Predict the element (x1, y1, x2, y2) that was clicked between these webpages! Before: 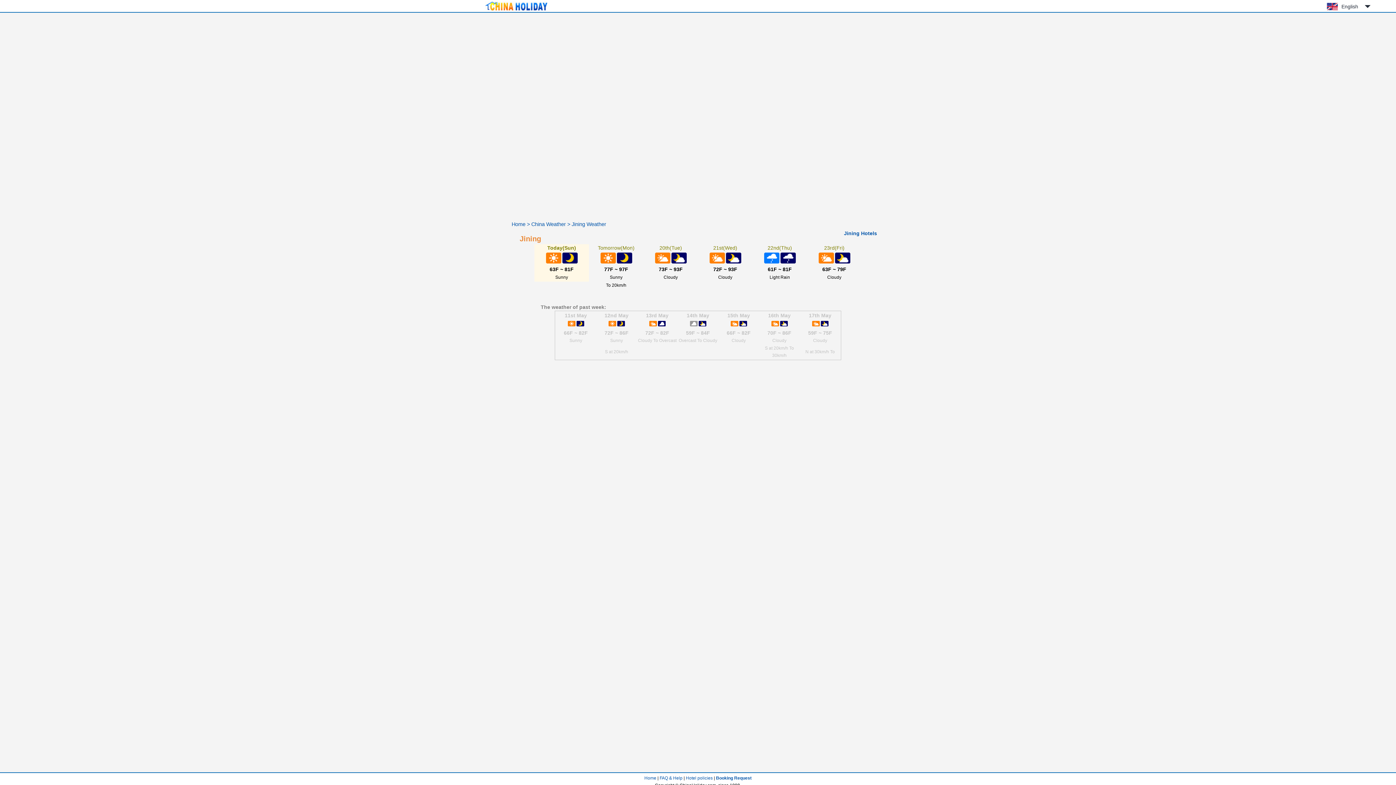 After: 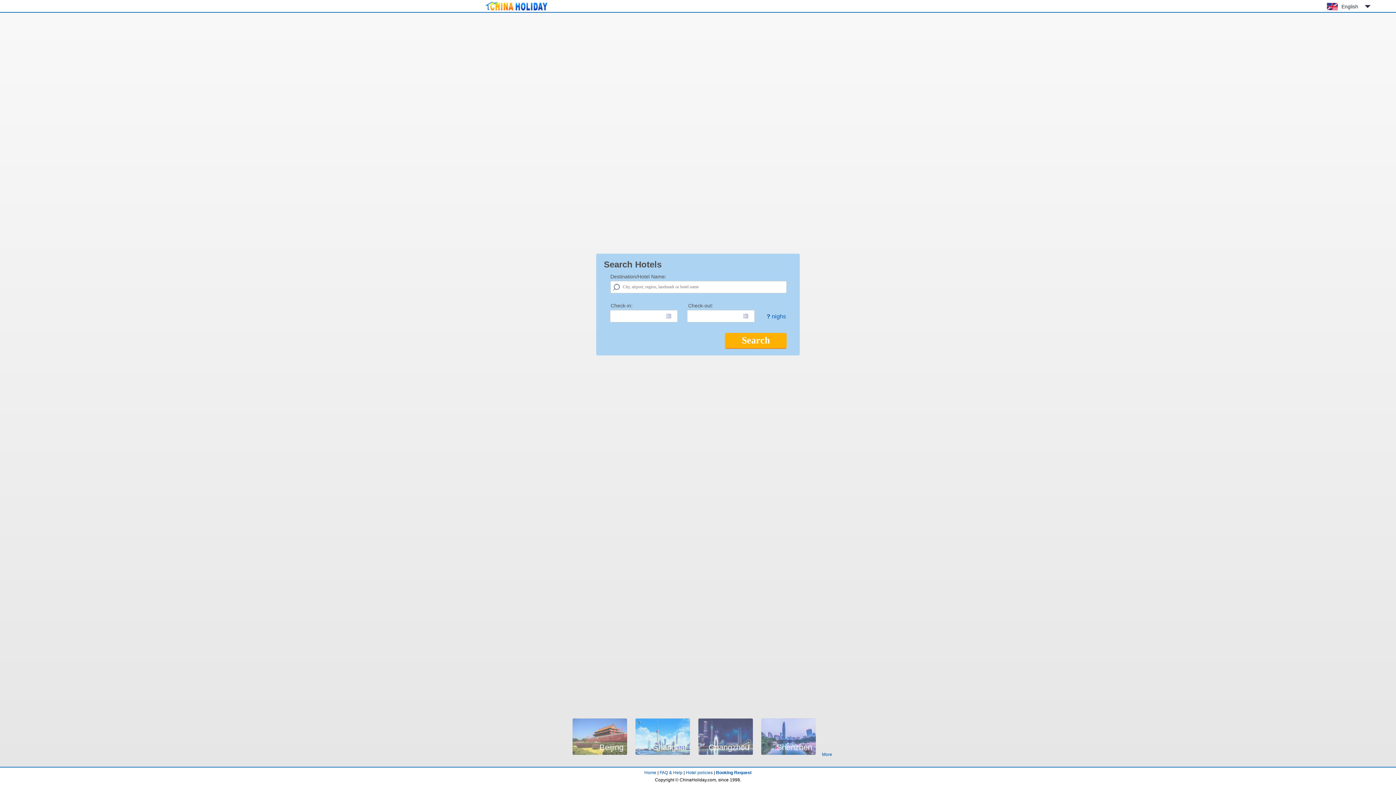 Action: label: Home bbox: (644, 776, 656, 781)